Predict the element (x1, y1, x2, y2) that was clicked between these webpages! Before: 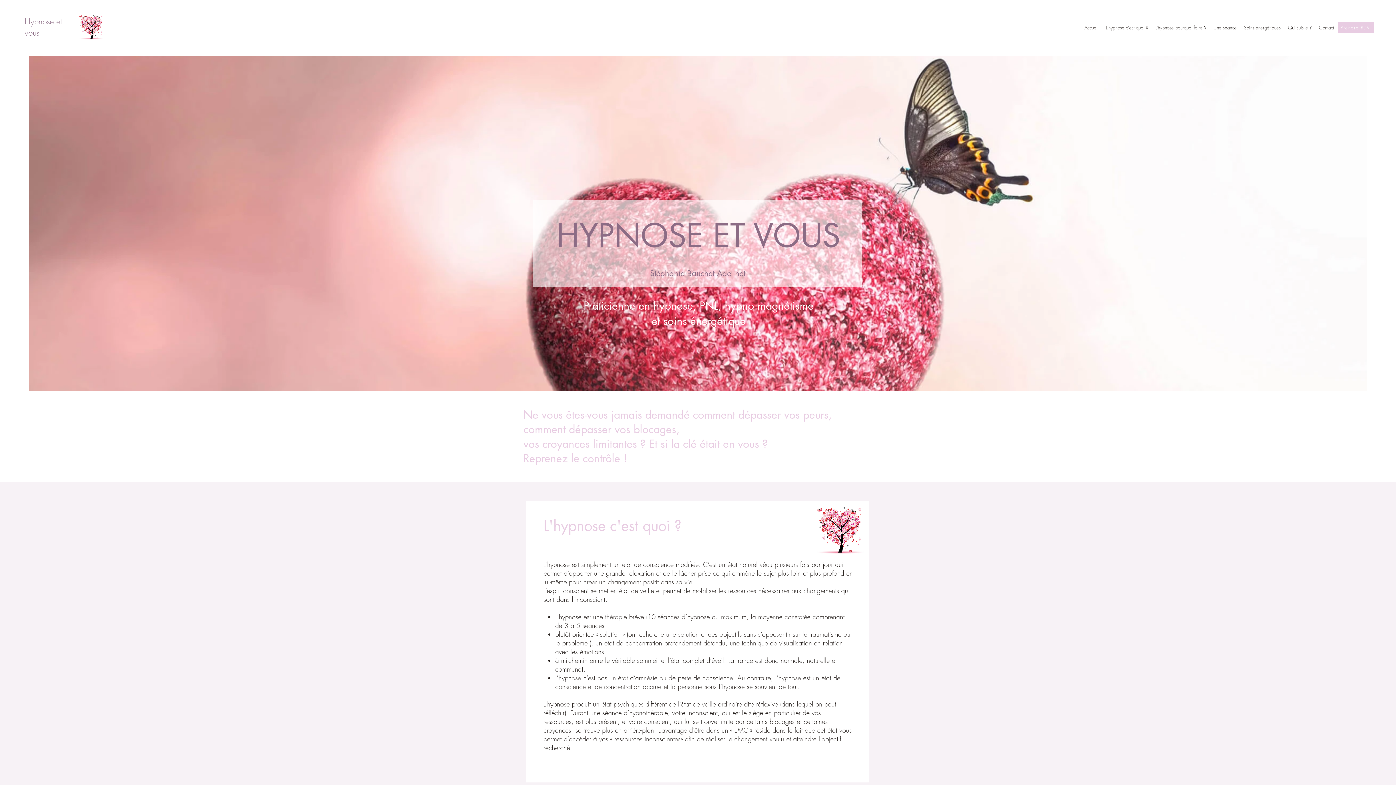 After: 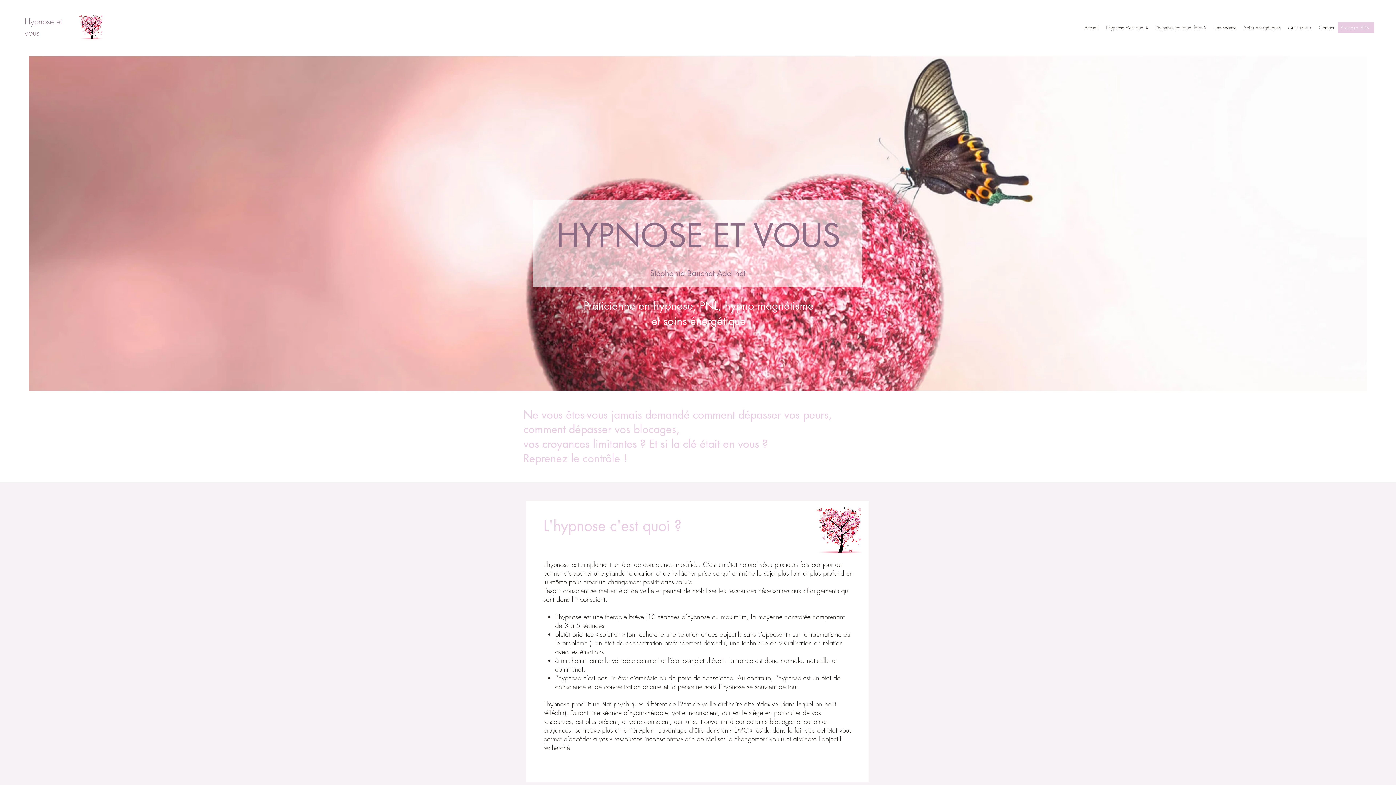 Action: bbox: (1240, 22, 1284, 33) label: Soins énergétiques